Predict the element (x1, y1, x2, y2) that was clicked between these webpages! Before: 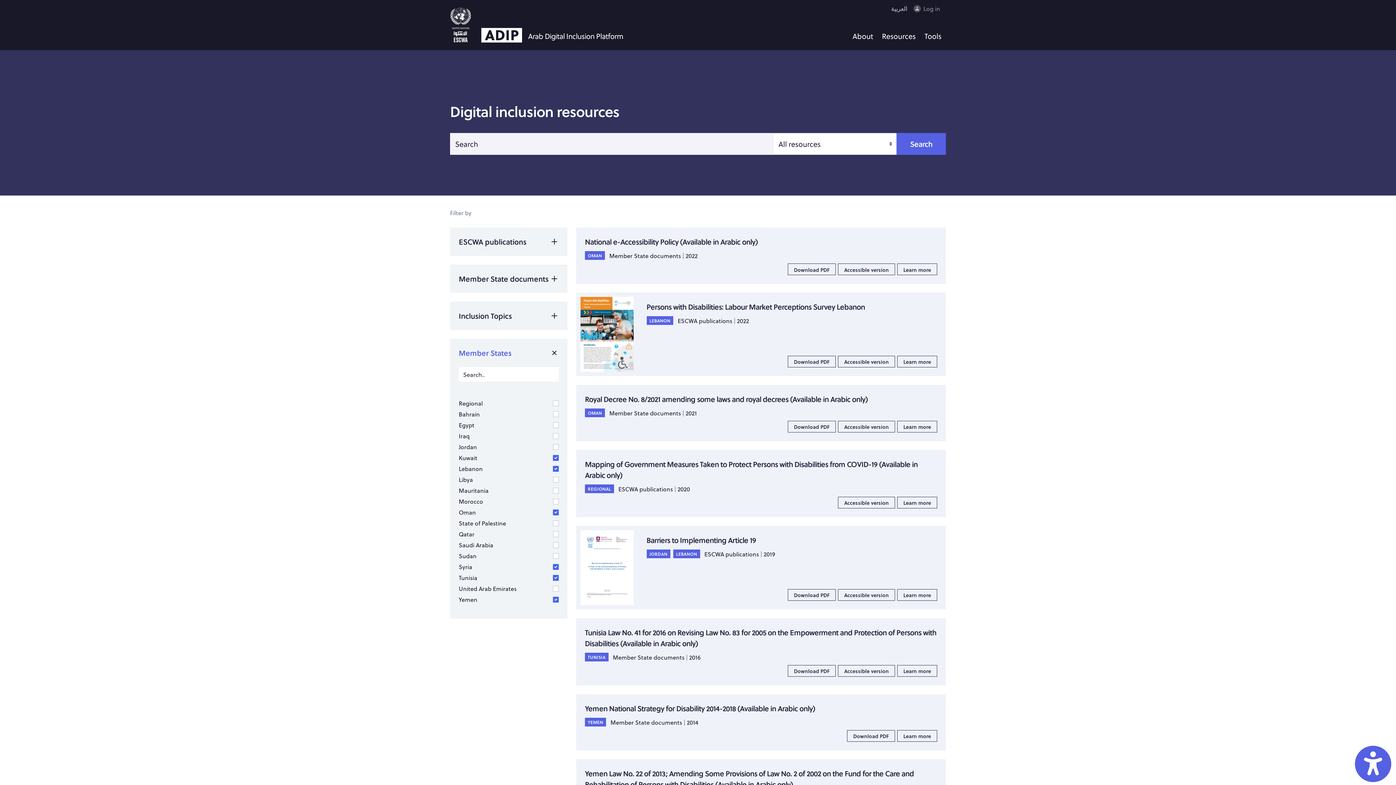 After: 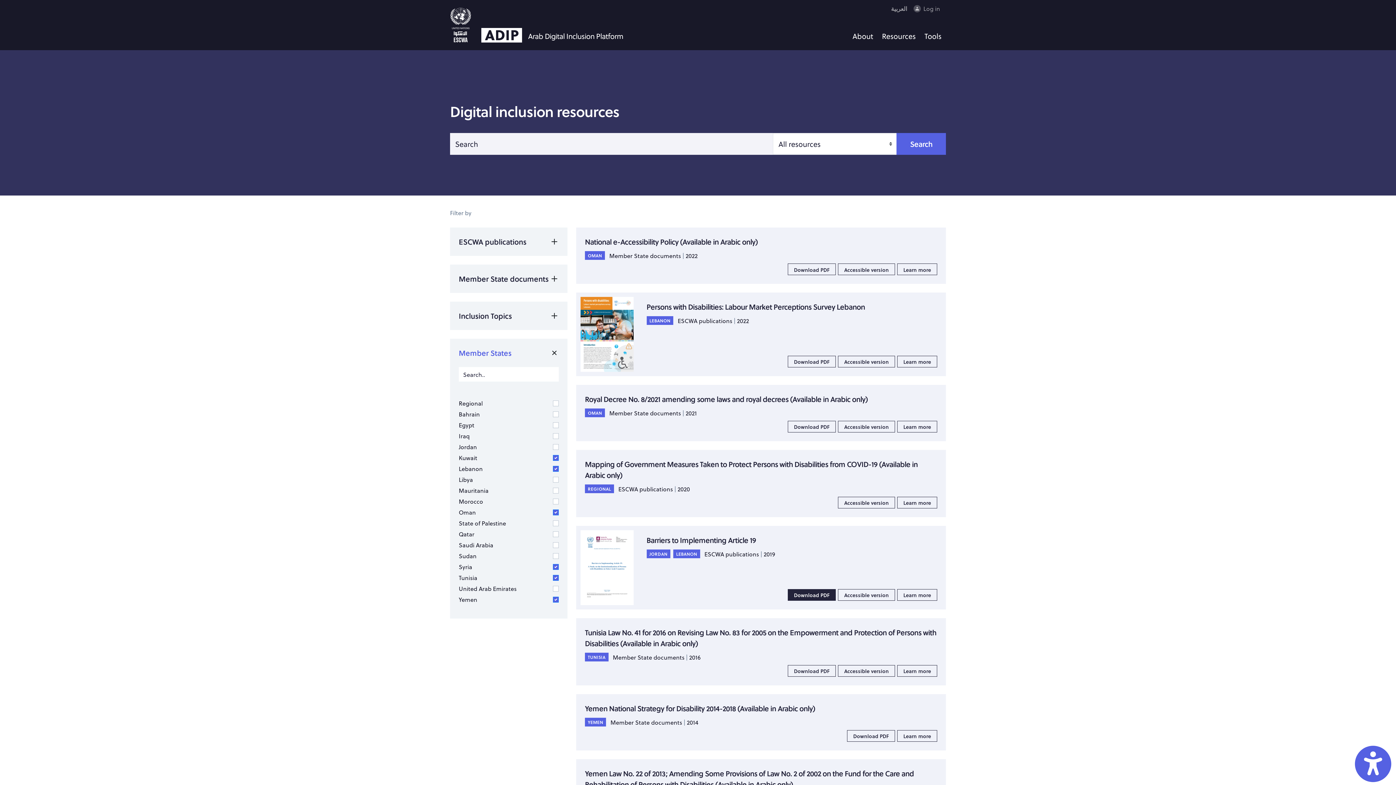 Action: bbox: (788, 589, 836, 601) label: Download PDF
Opens a new window